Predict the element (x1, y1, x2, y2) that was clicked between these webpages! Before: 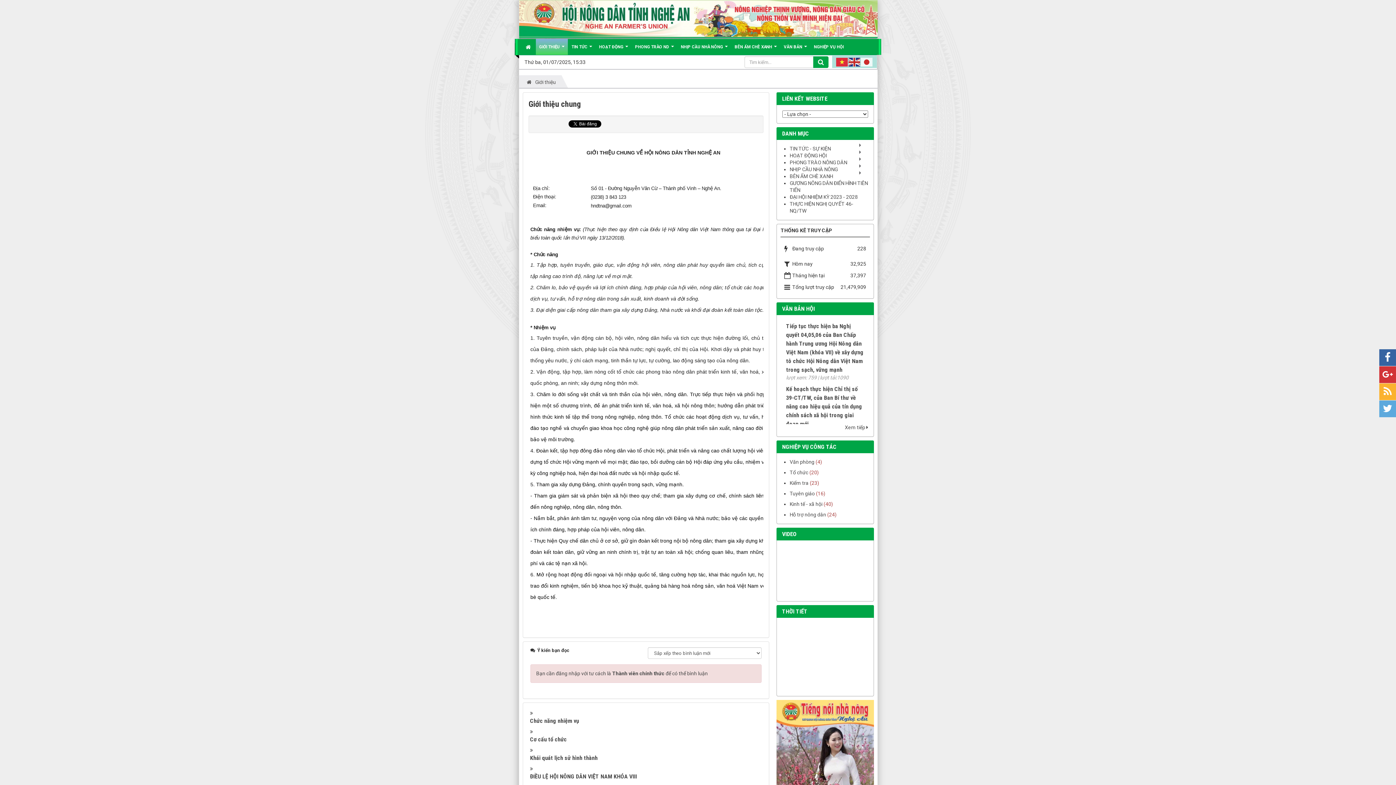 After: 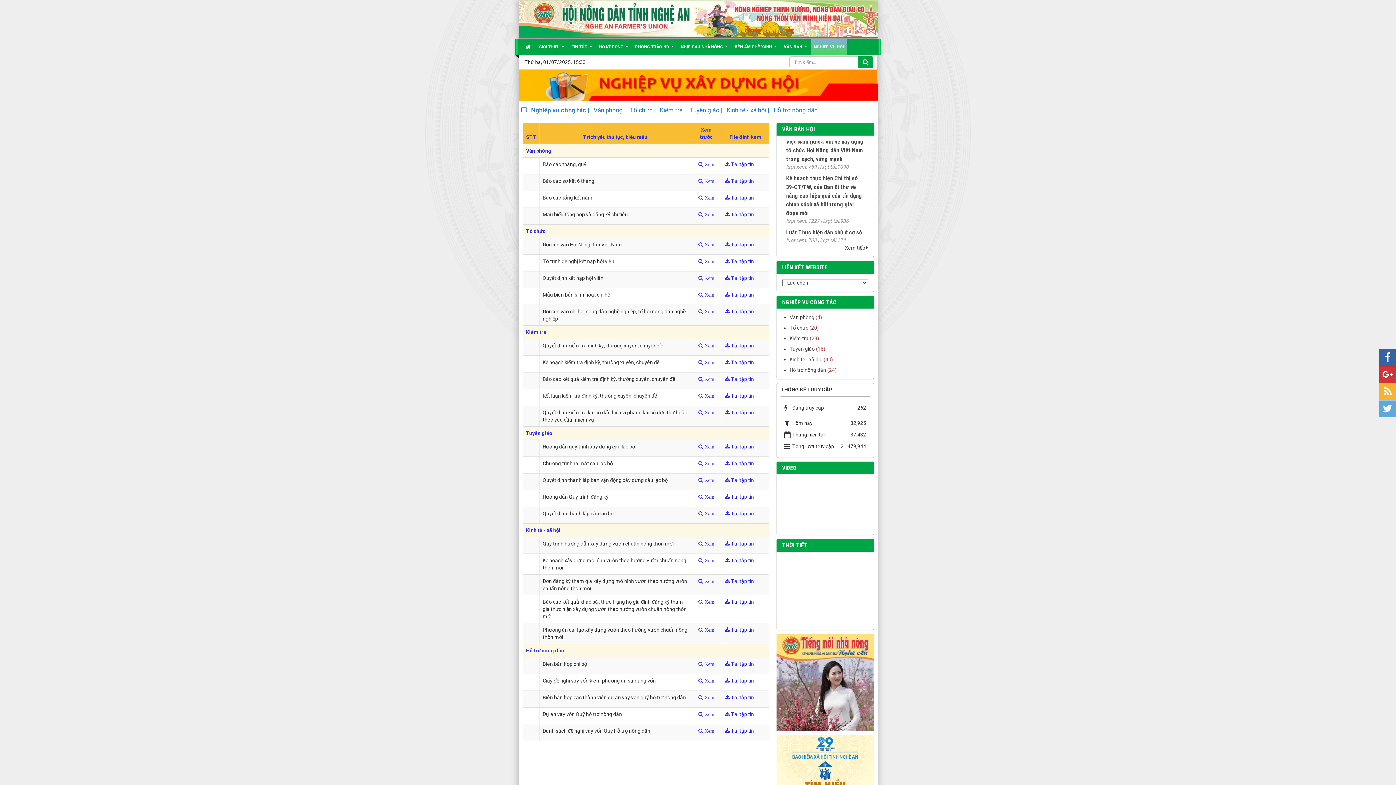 Action: label:   bbox: (522, 38, 535, 54)